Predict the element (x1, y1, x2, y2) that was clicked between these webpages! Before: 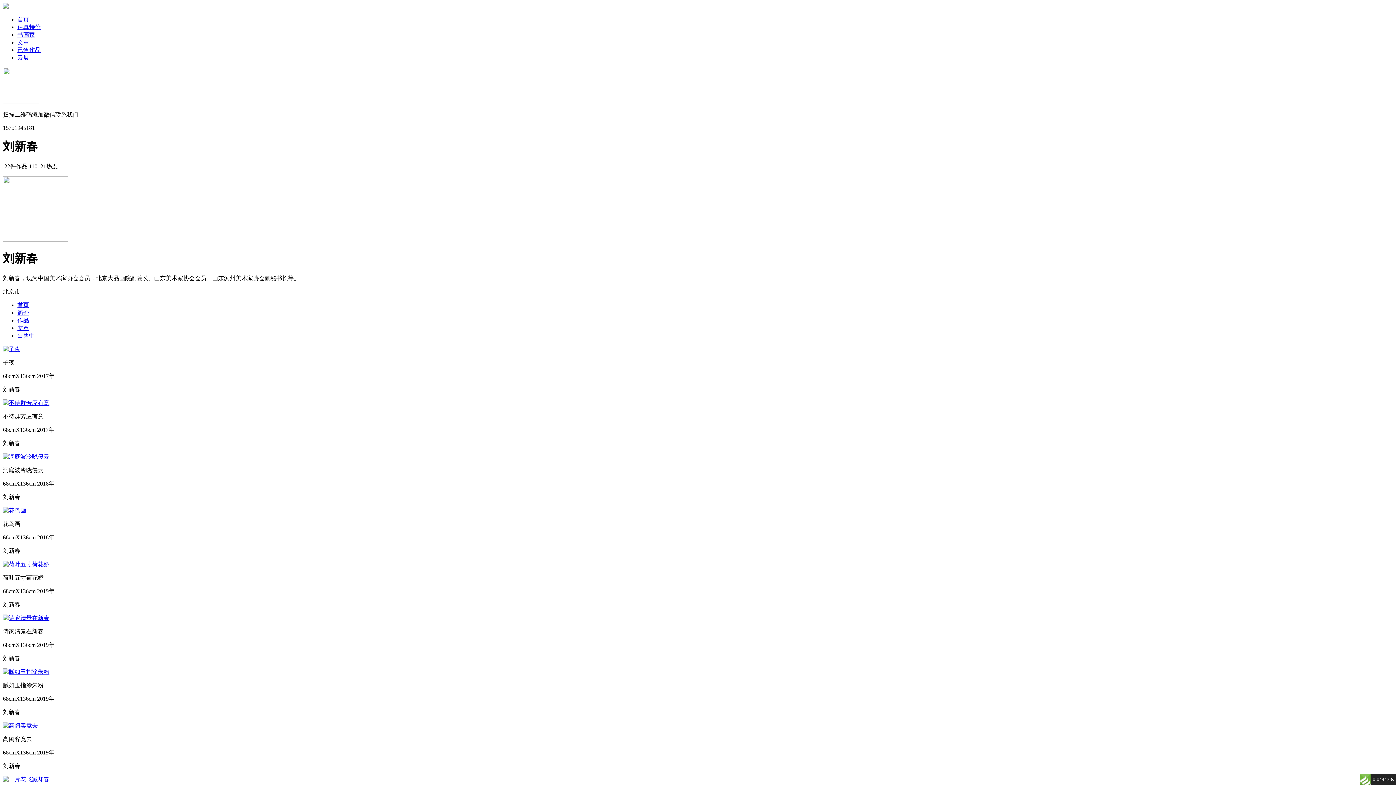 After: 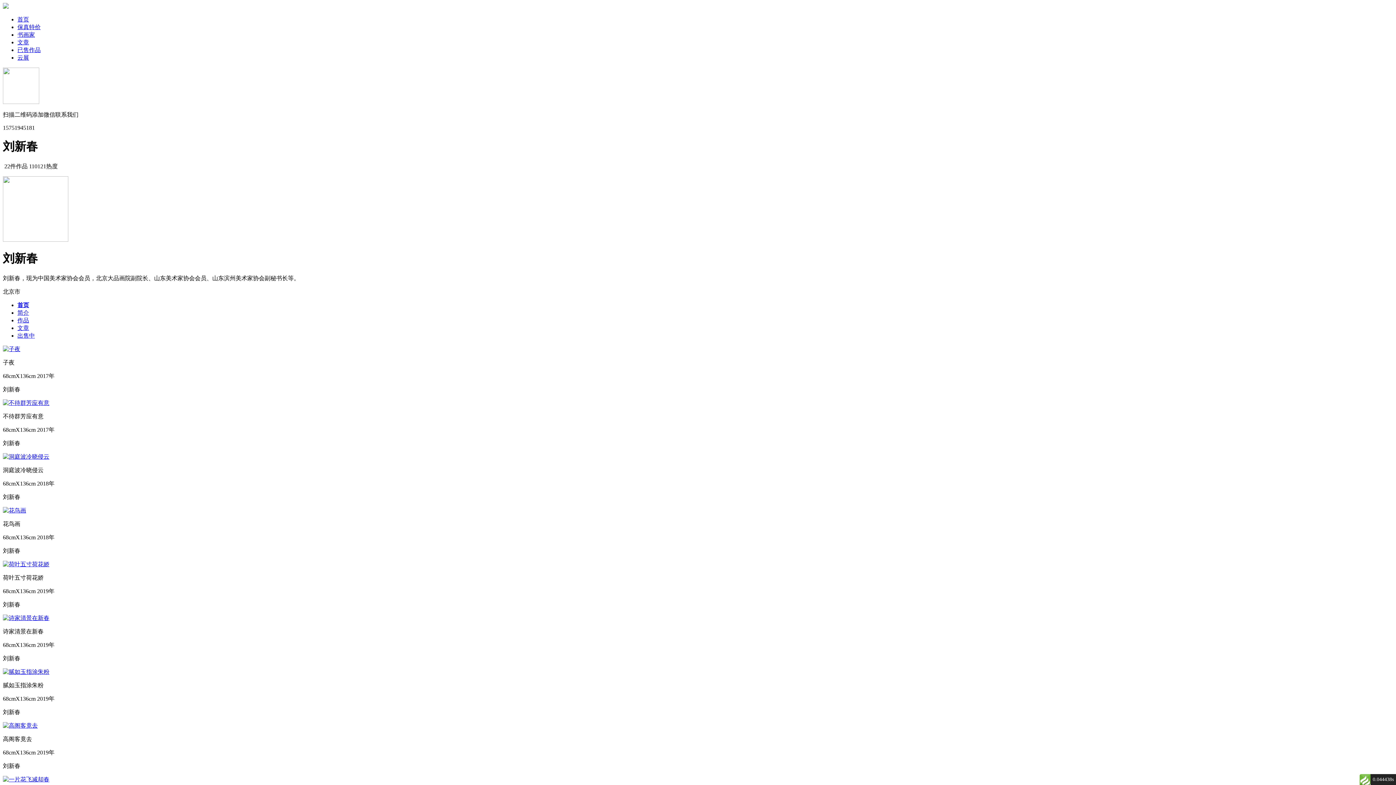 Action: bbox: (2, 507, 26, 513)